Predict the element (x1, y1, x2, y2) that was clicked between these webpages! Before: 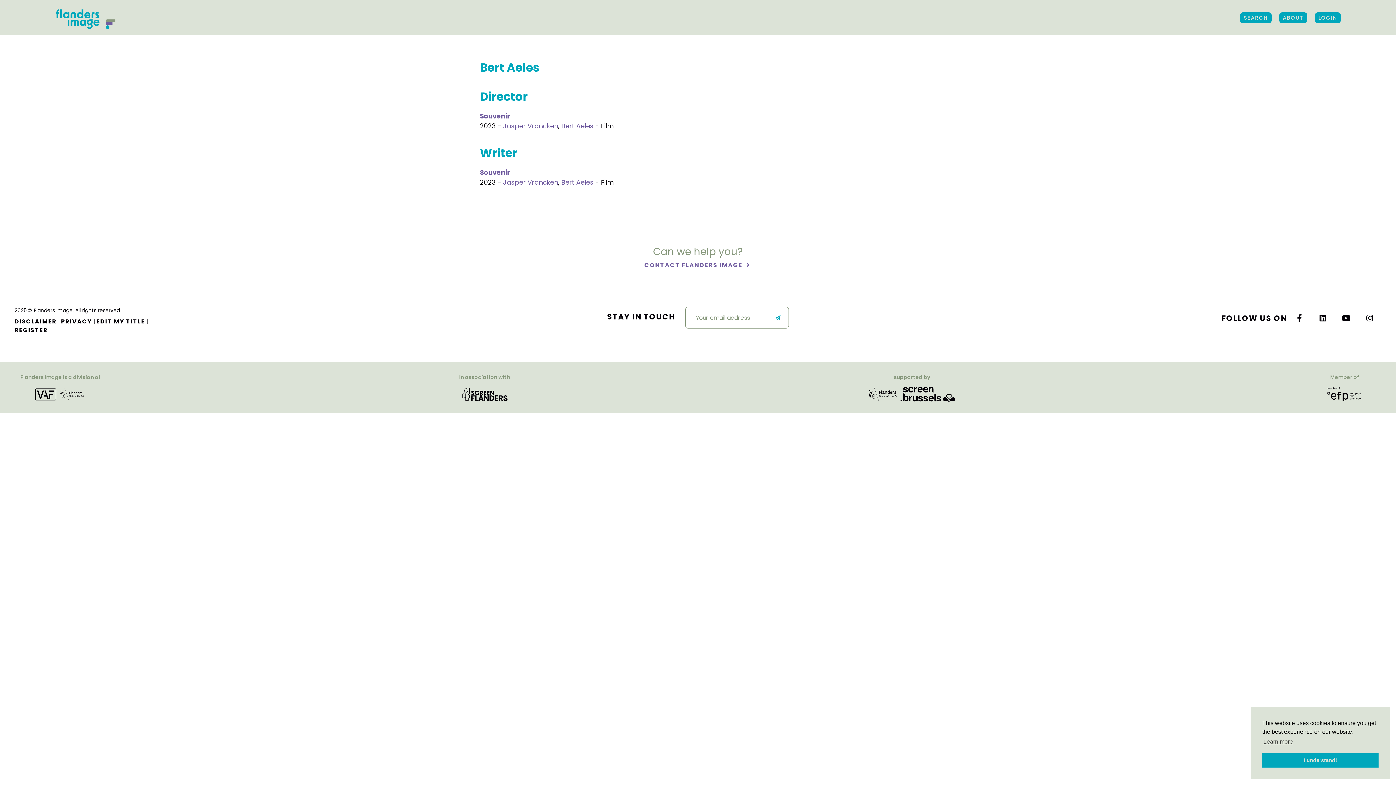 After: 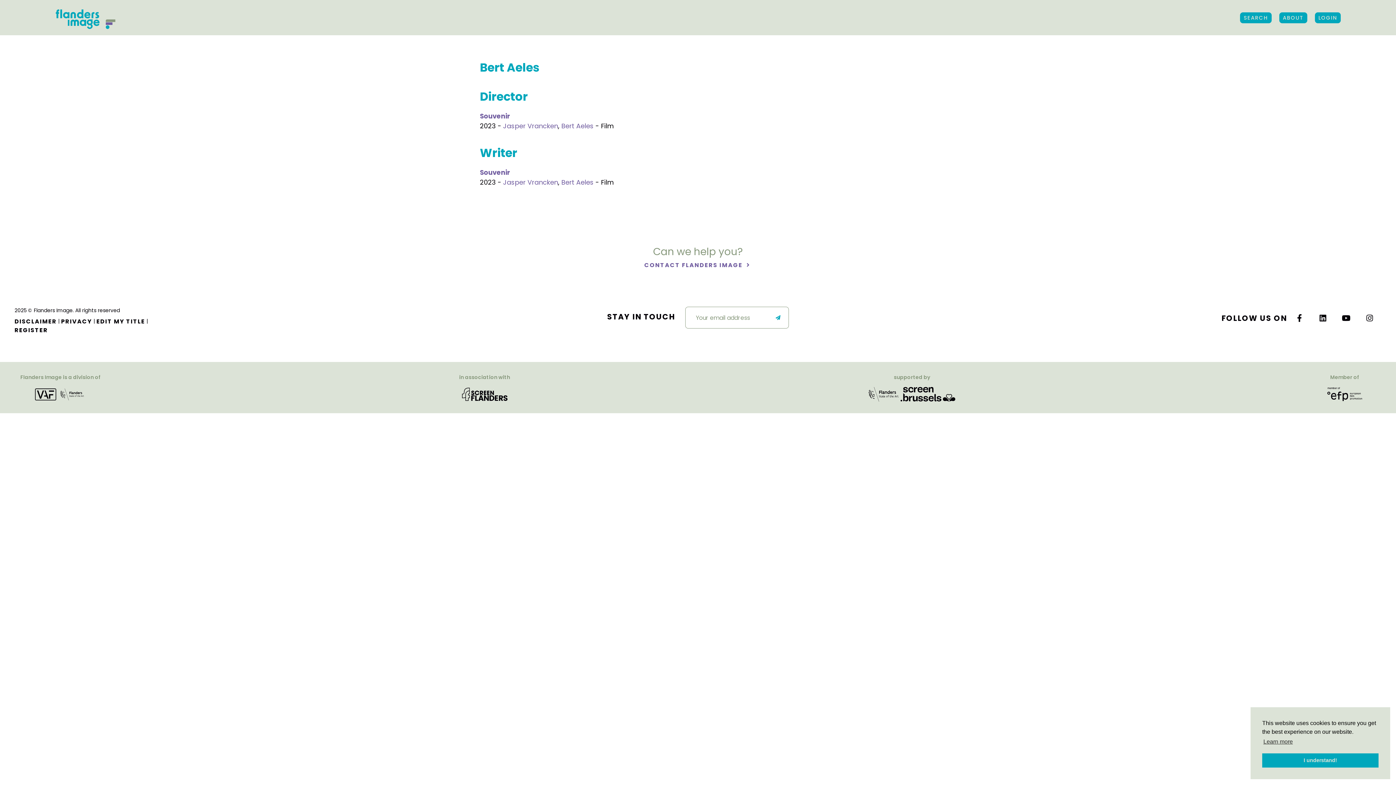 Action: bbox: (34, 389, 87, 398)